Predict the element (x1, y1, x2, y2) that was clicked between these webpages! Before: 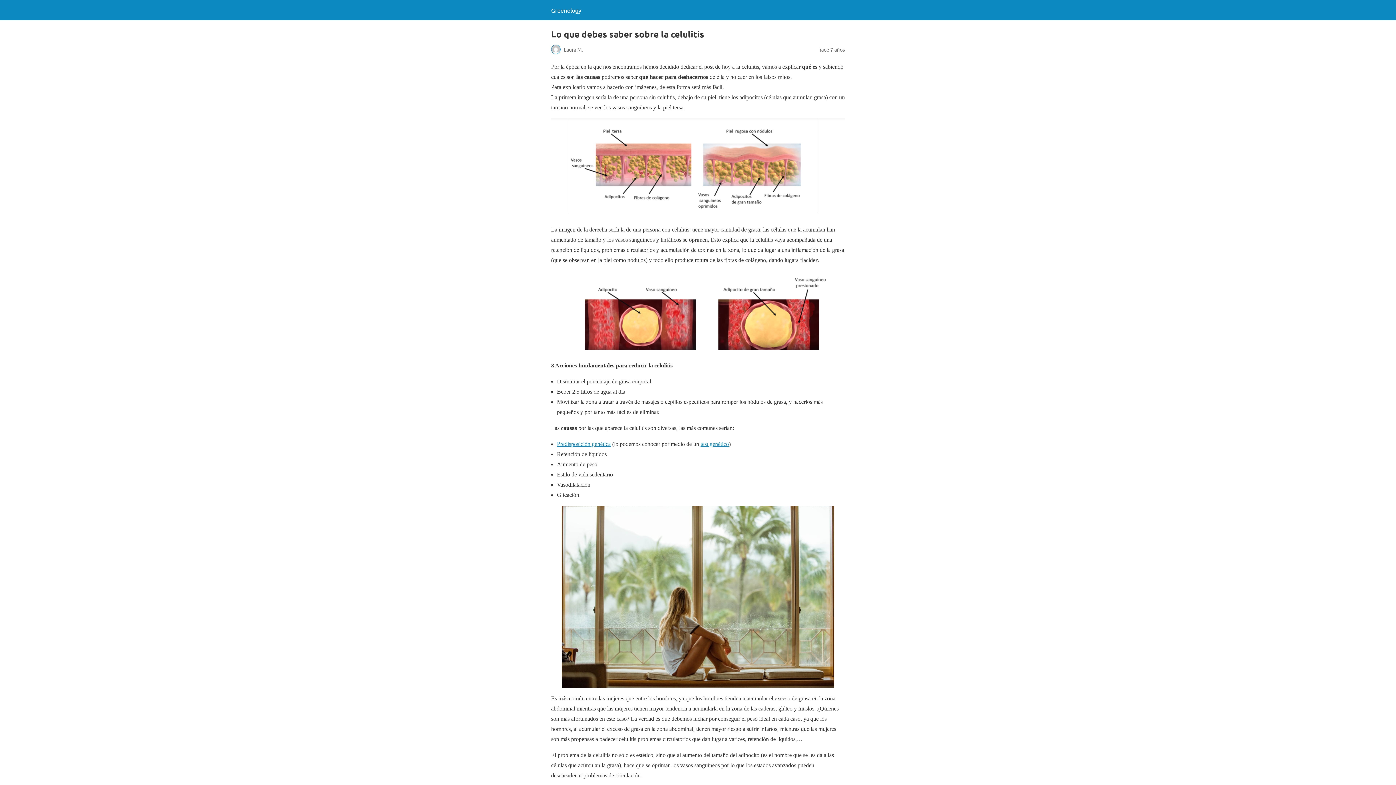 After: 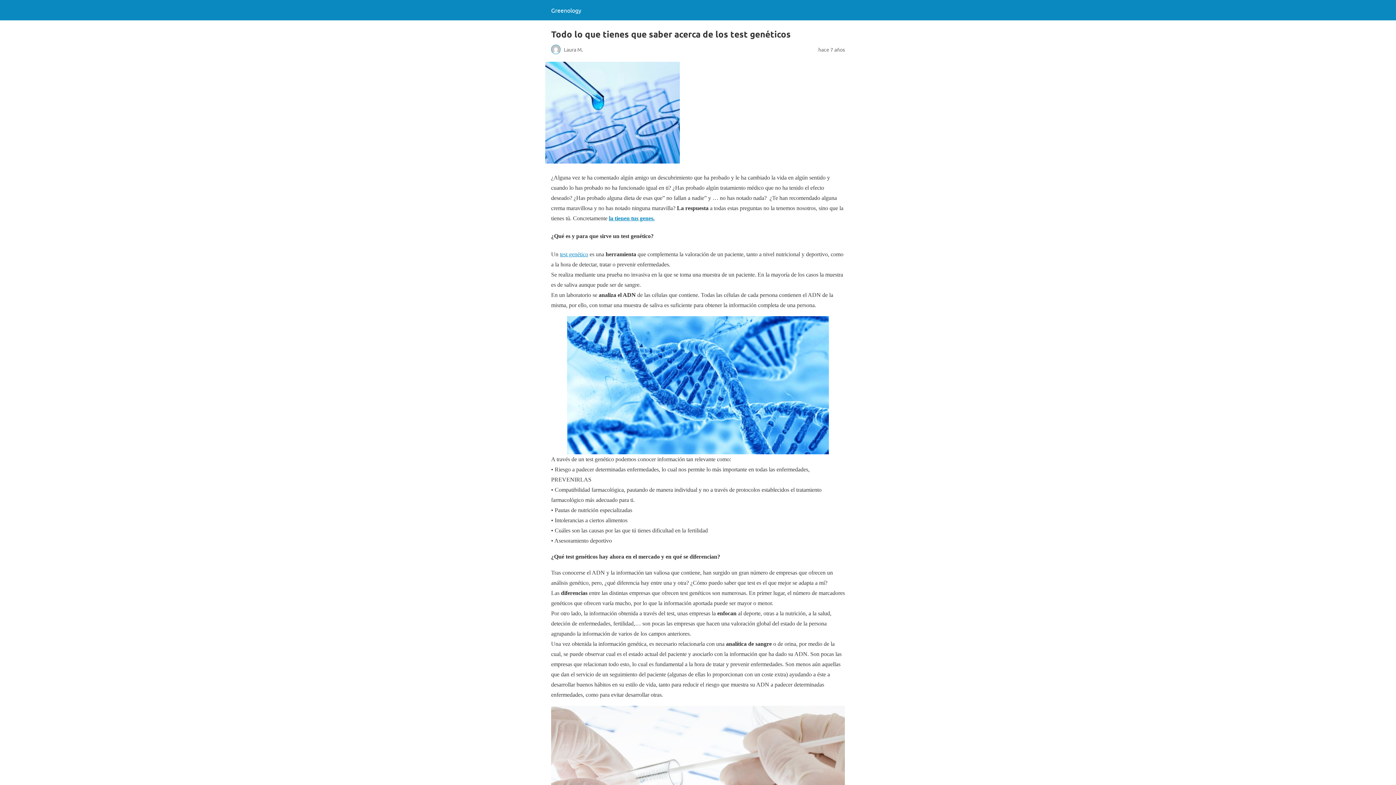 Action: bbox: (700, 441, 729, 447) label: test genético